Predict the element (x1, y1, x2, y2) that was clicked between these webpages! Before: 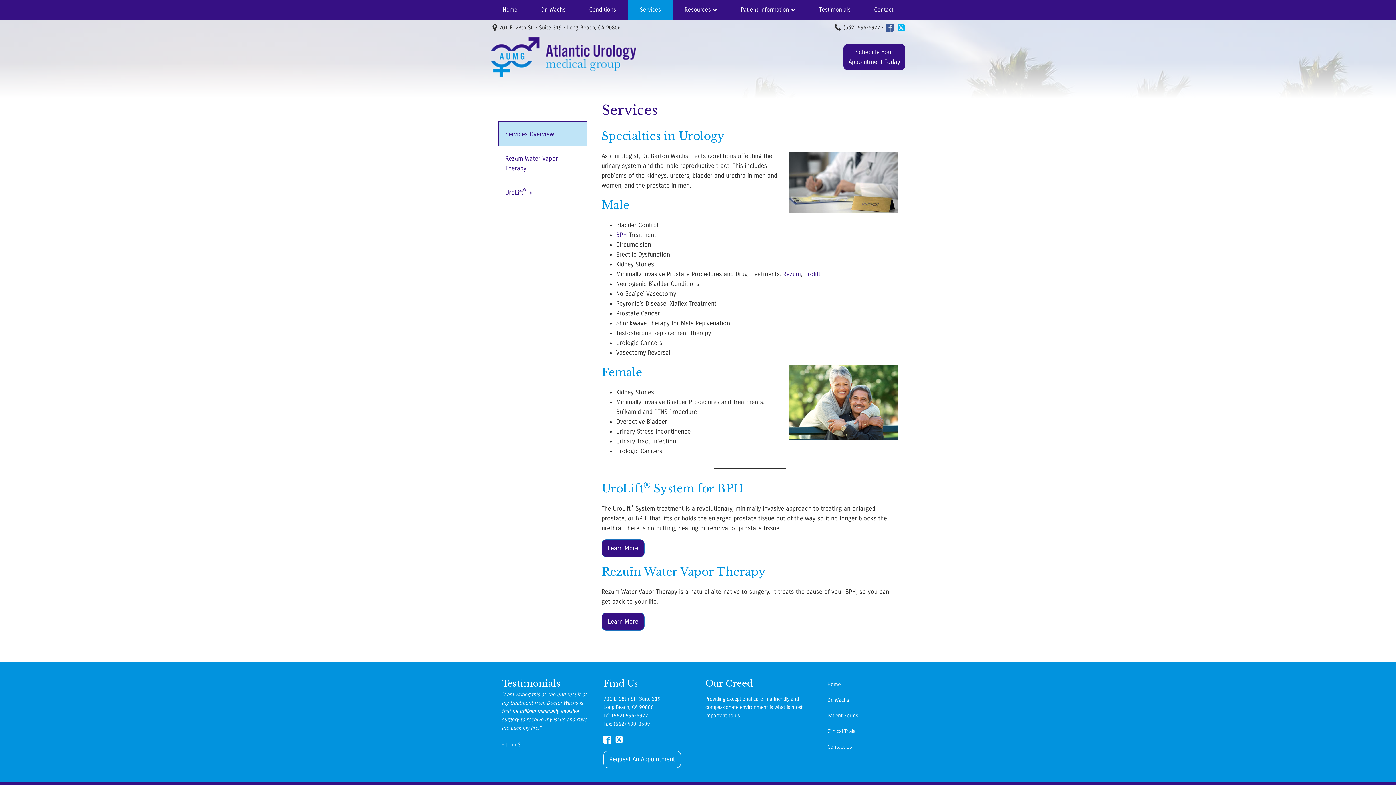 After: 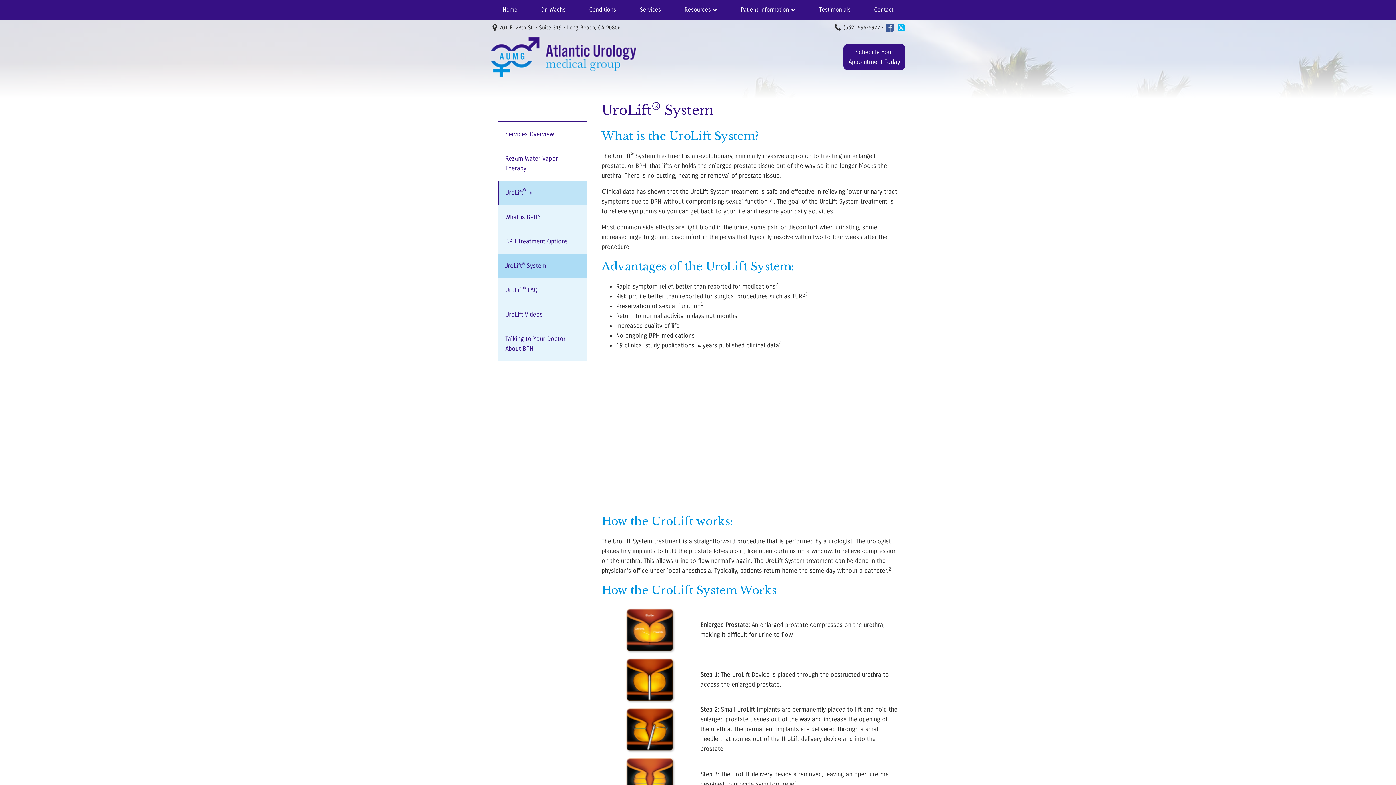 Action: bbox: (498, 180, 587, 205) label: UroLift
®